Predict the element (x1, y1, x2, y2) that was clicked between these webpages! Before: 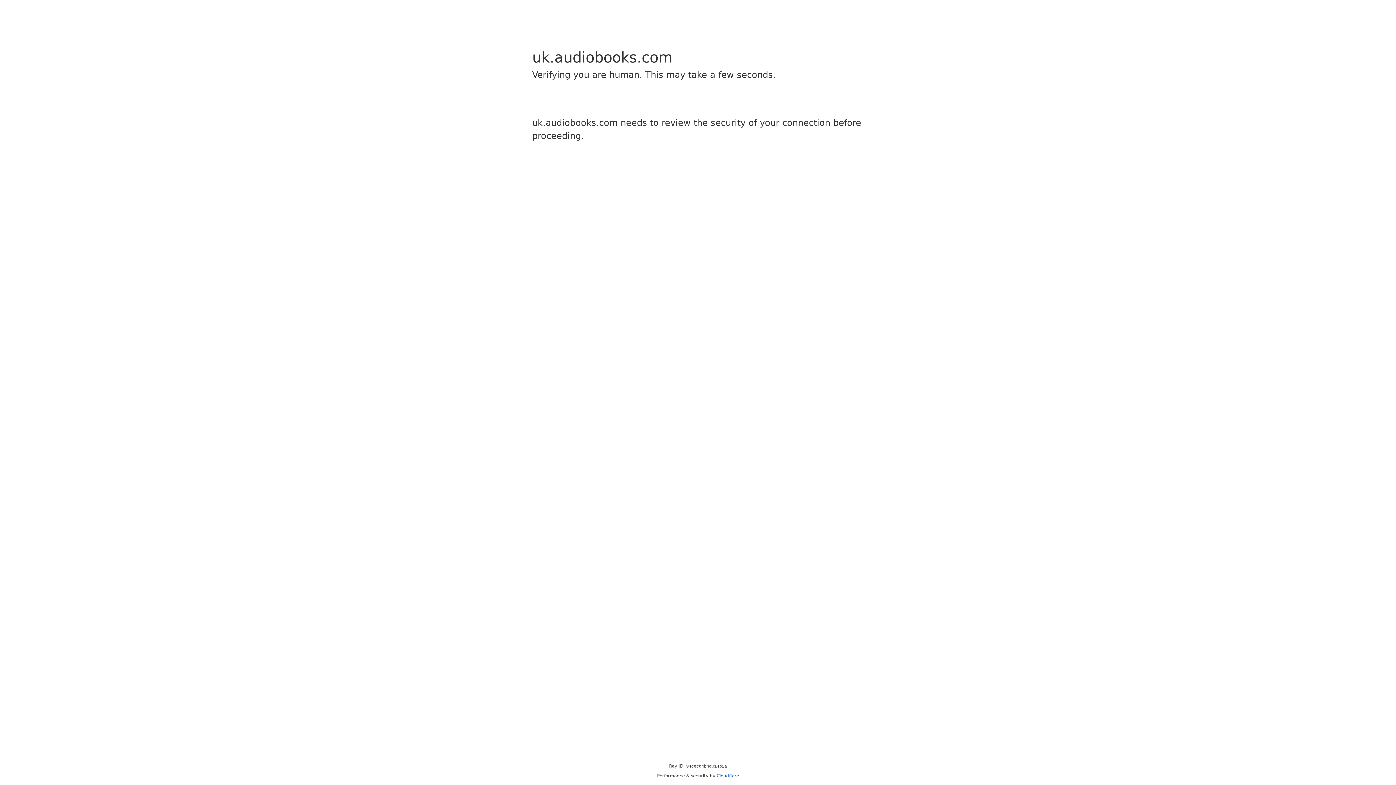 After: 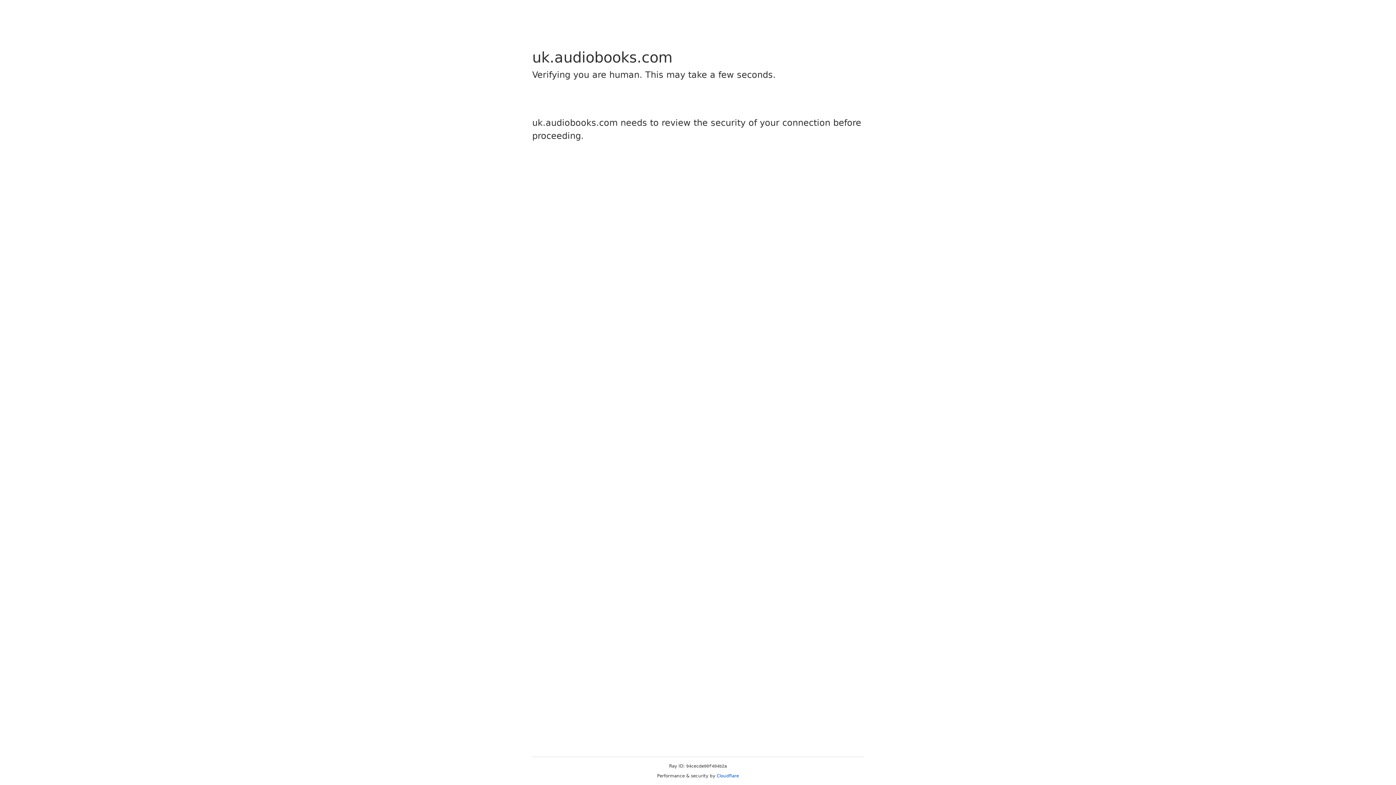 Action: bbox: (716, 773, 739, 778) label: Cloudflare